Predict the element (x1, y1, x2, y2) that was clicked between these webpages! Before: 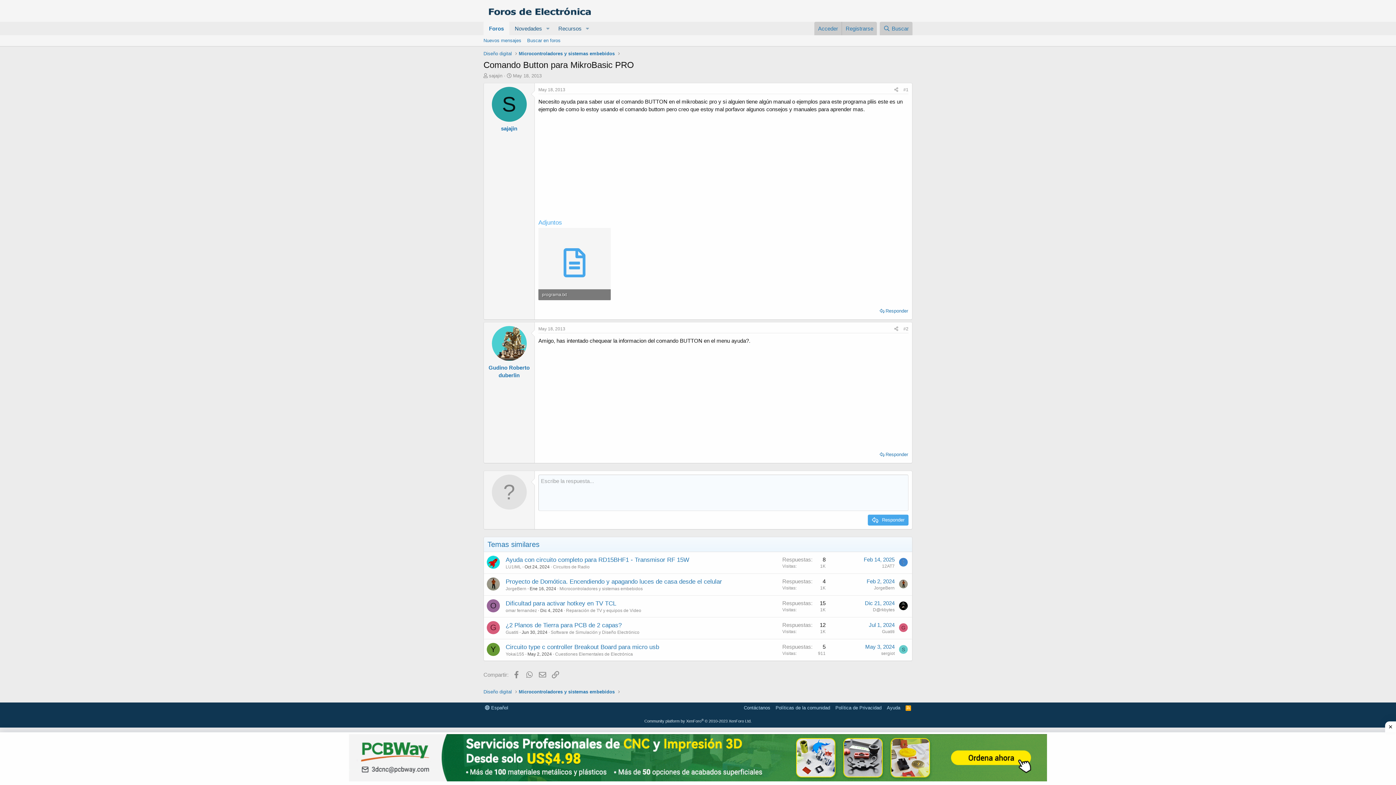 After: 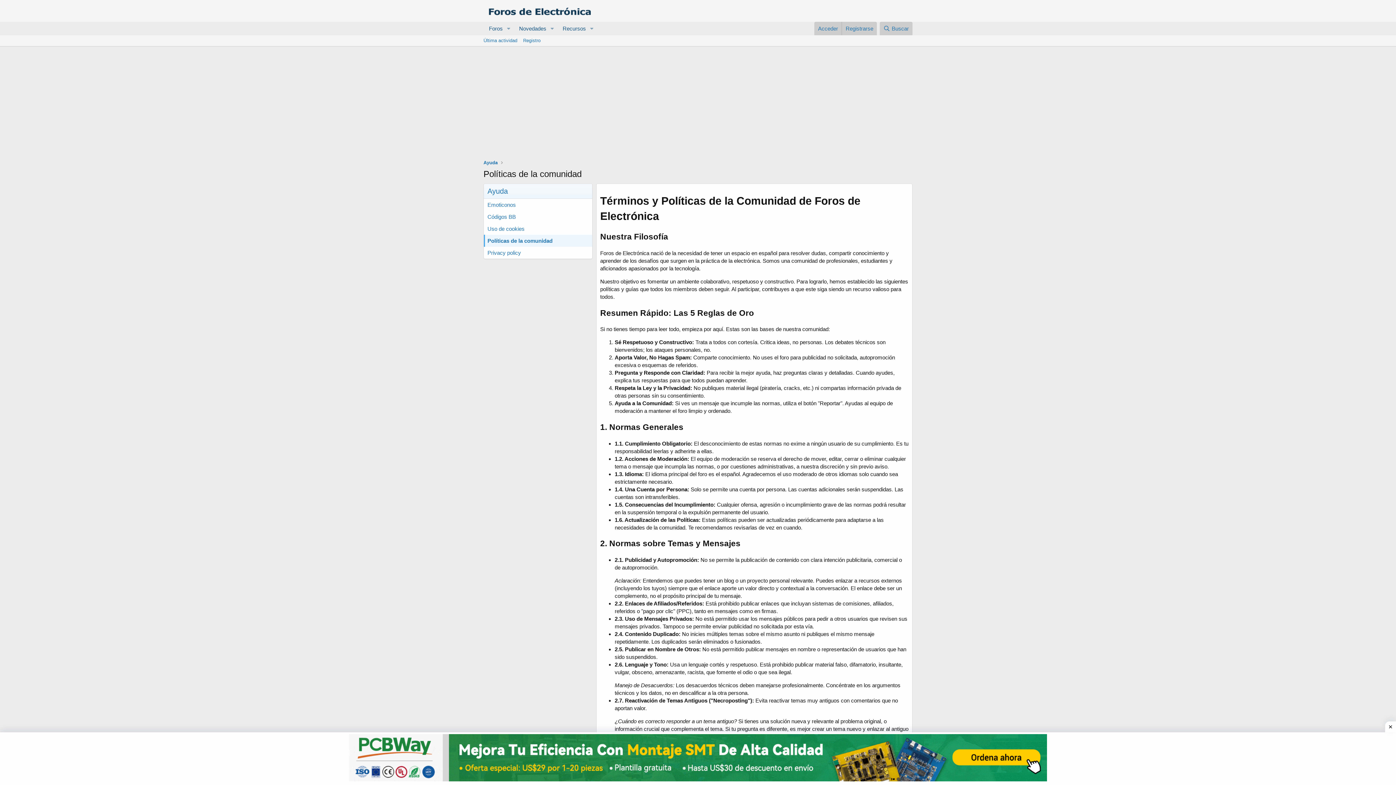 Action: bbox: (774, 704, 831, 711) label: Políticas de la comunidad